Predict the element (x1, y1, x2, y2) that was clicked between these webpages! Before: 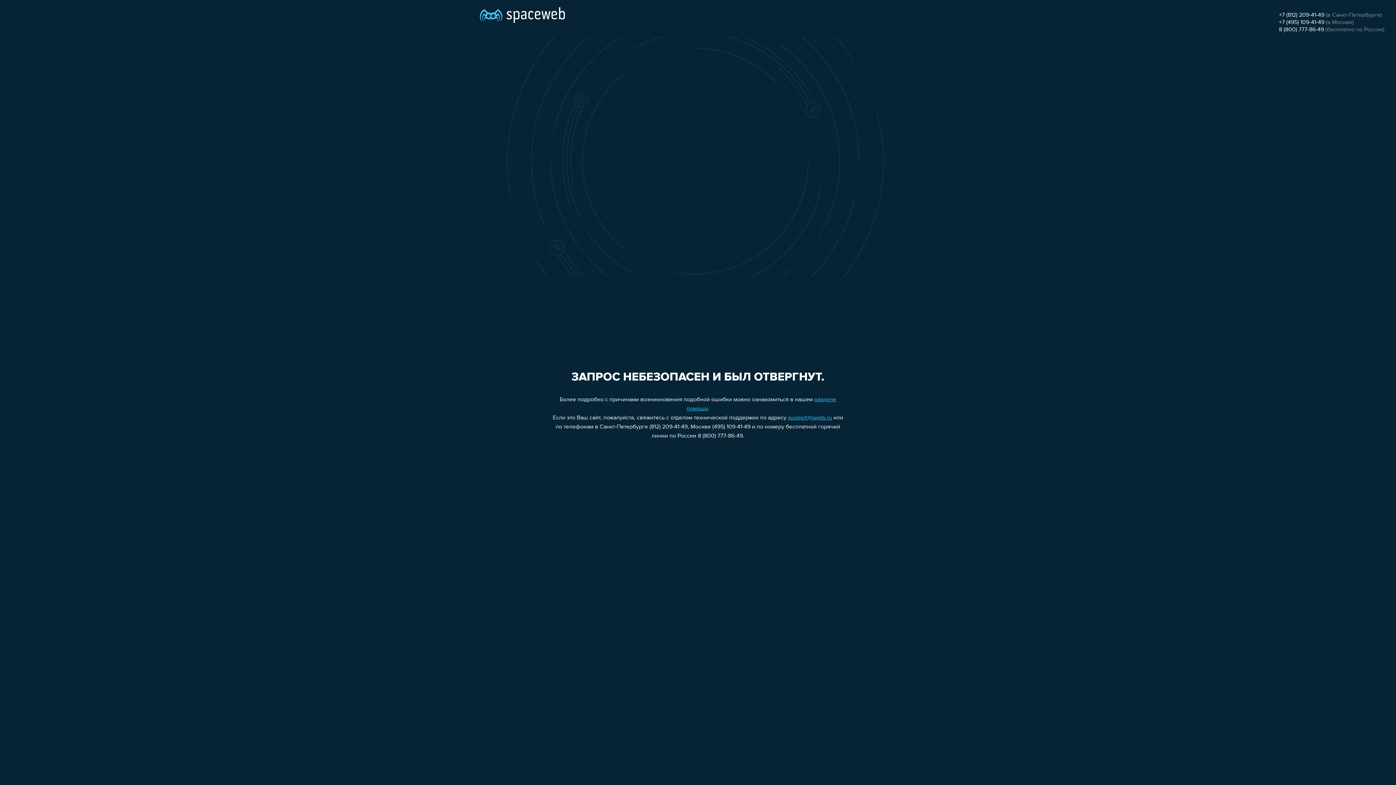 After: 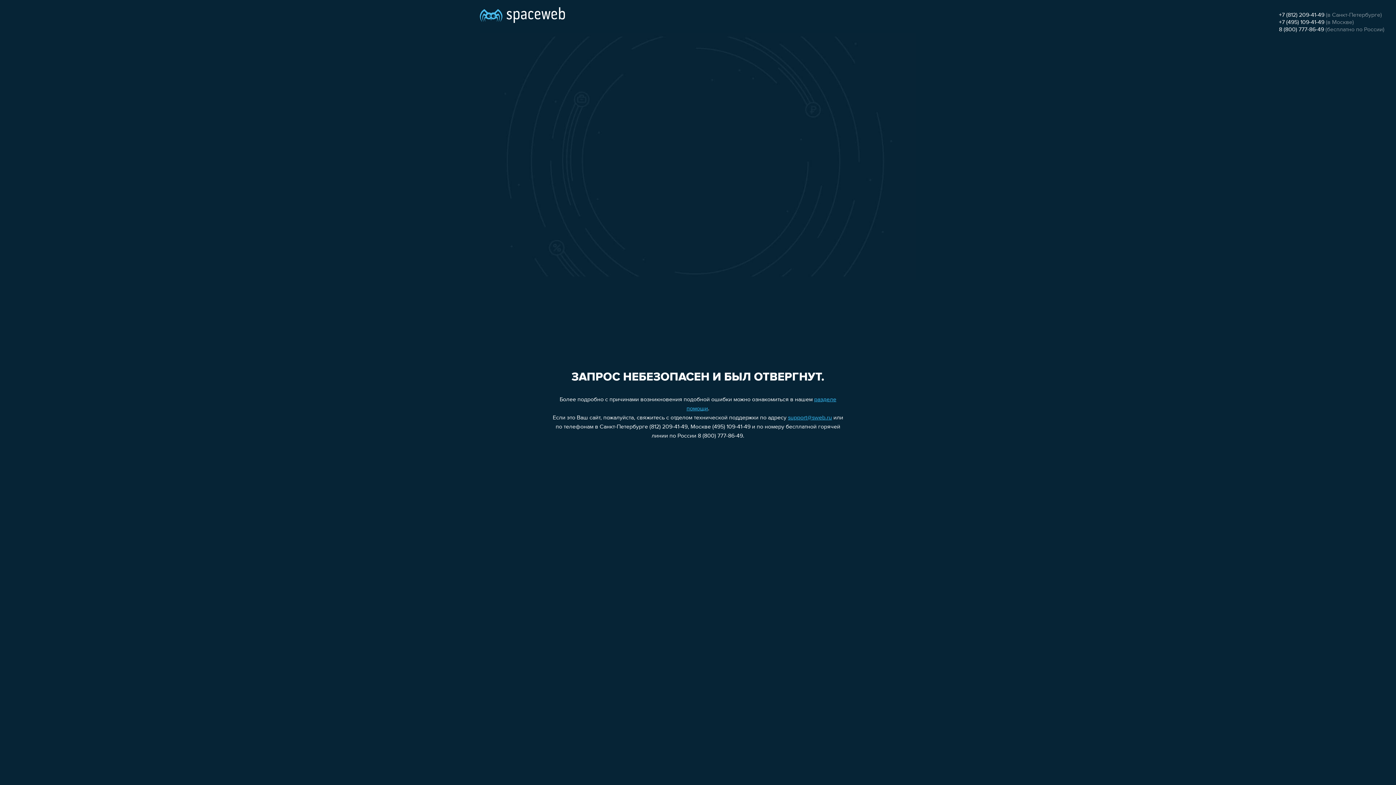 Action: bbox: (1279, 26, 1324, 32) label: 8 (800) 777-86-49